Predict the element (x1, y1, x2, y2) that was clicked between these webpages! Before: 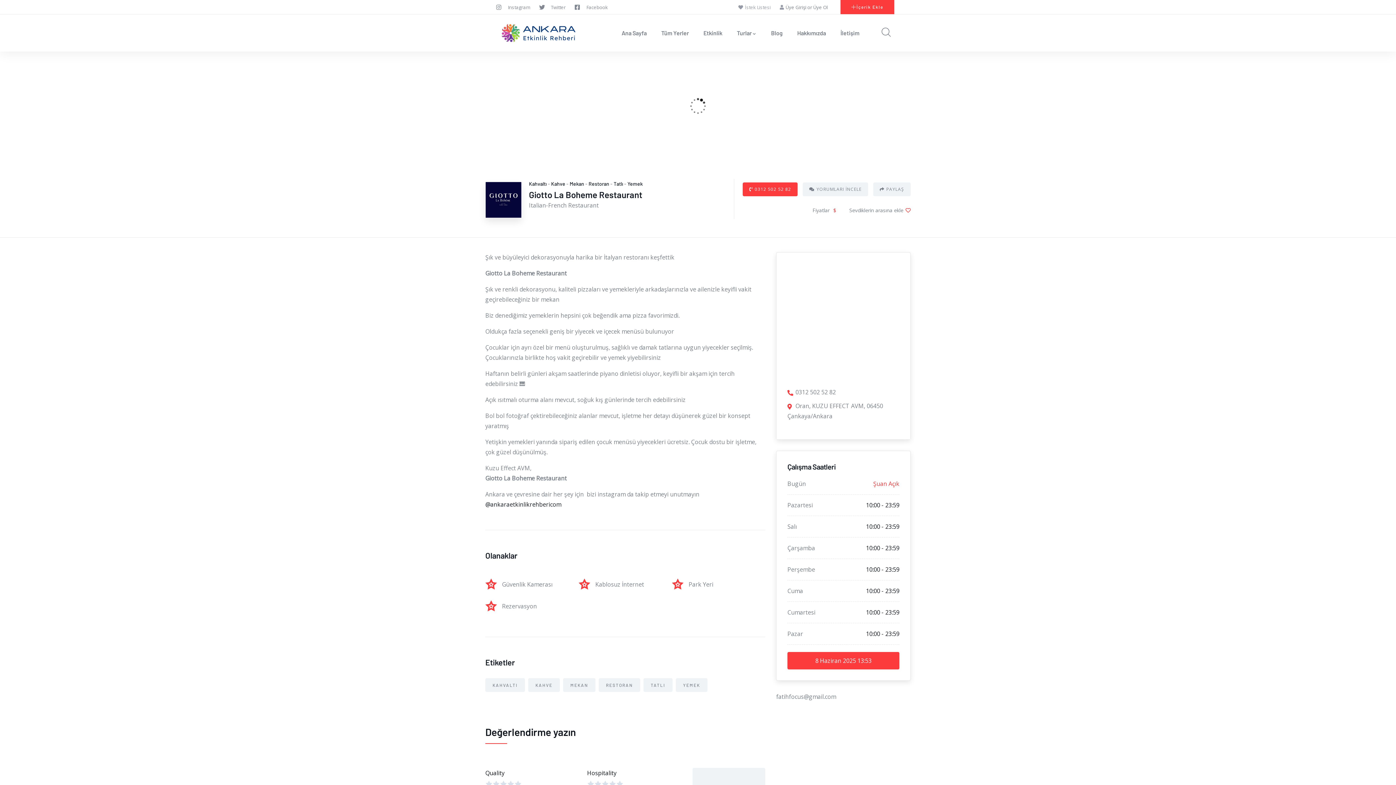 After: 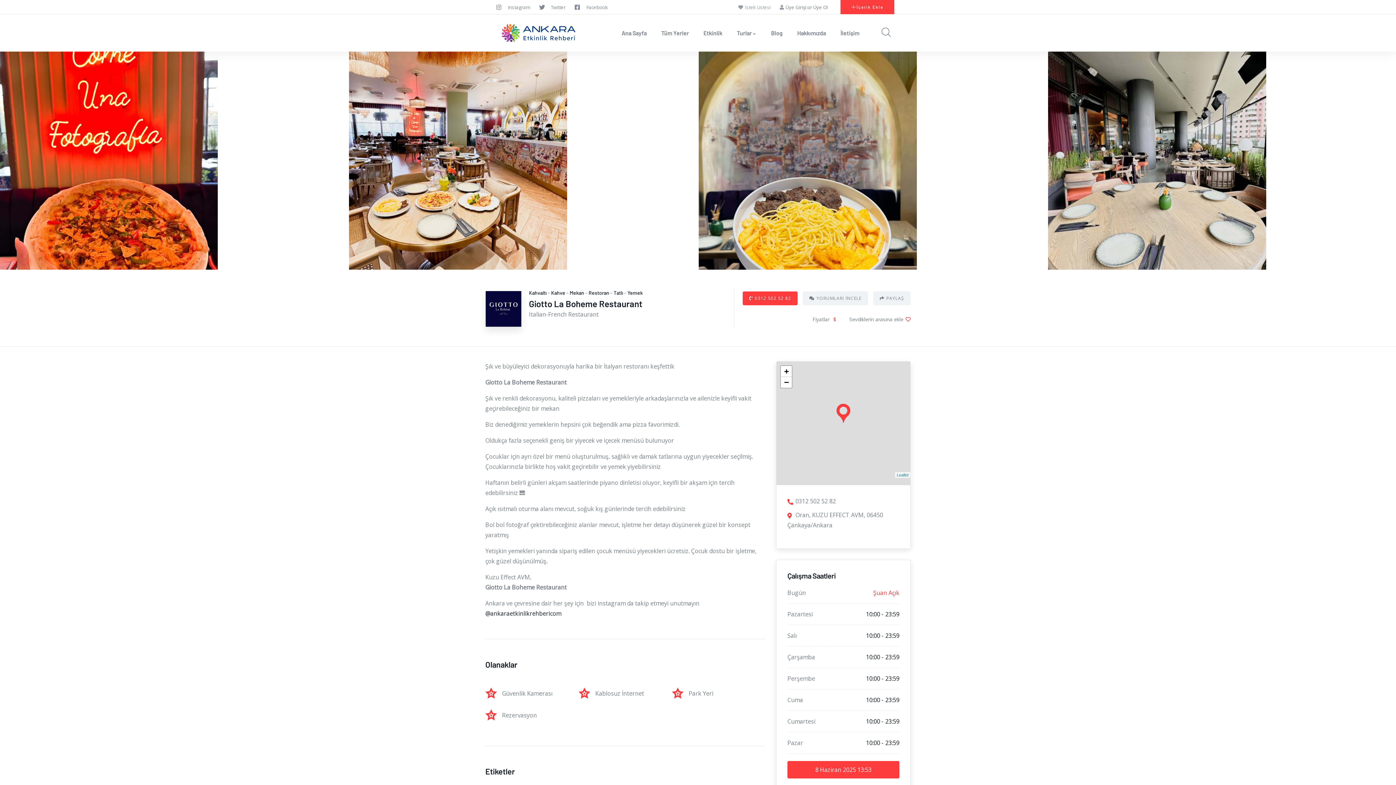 Action: label: @ankaraetkinlikrehbericom bbox: (485, 500, 561, 508)